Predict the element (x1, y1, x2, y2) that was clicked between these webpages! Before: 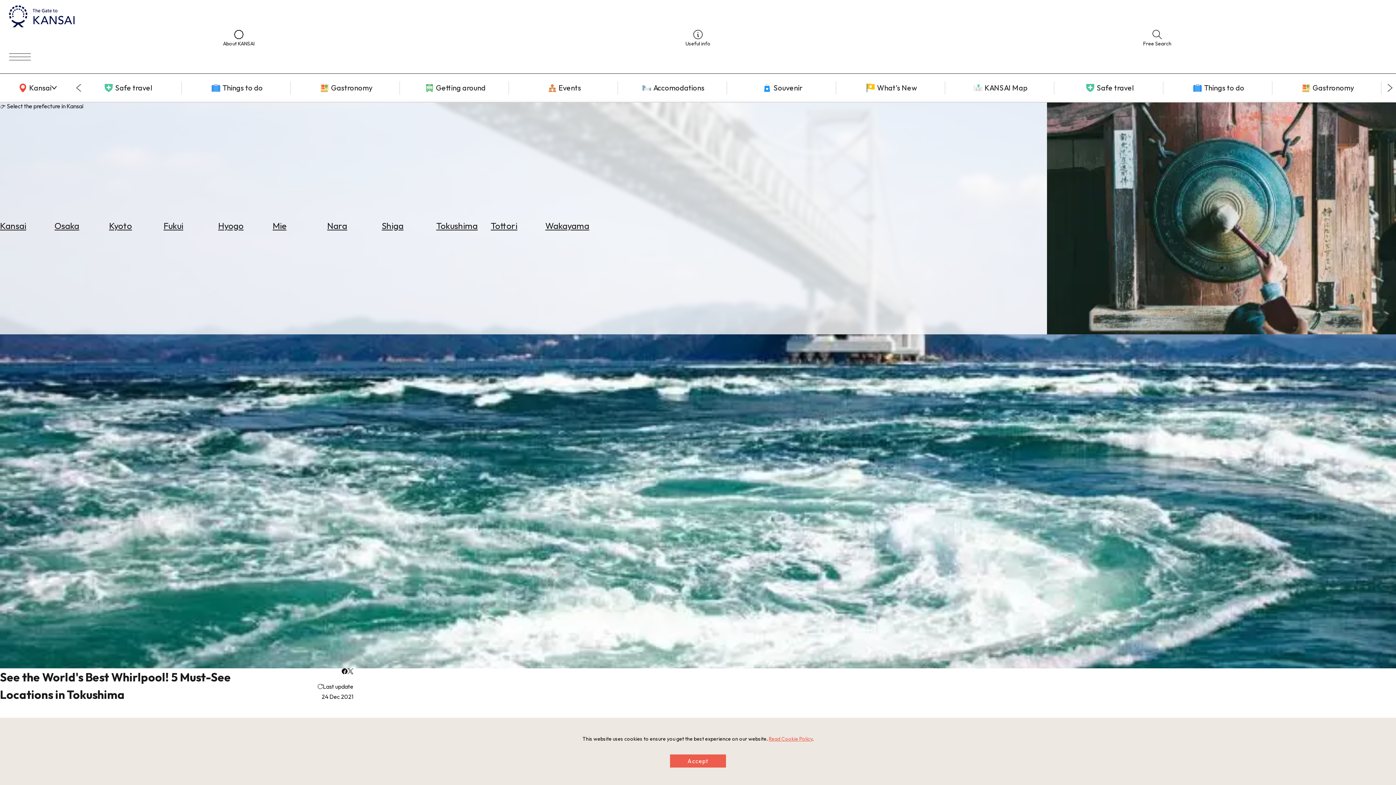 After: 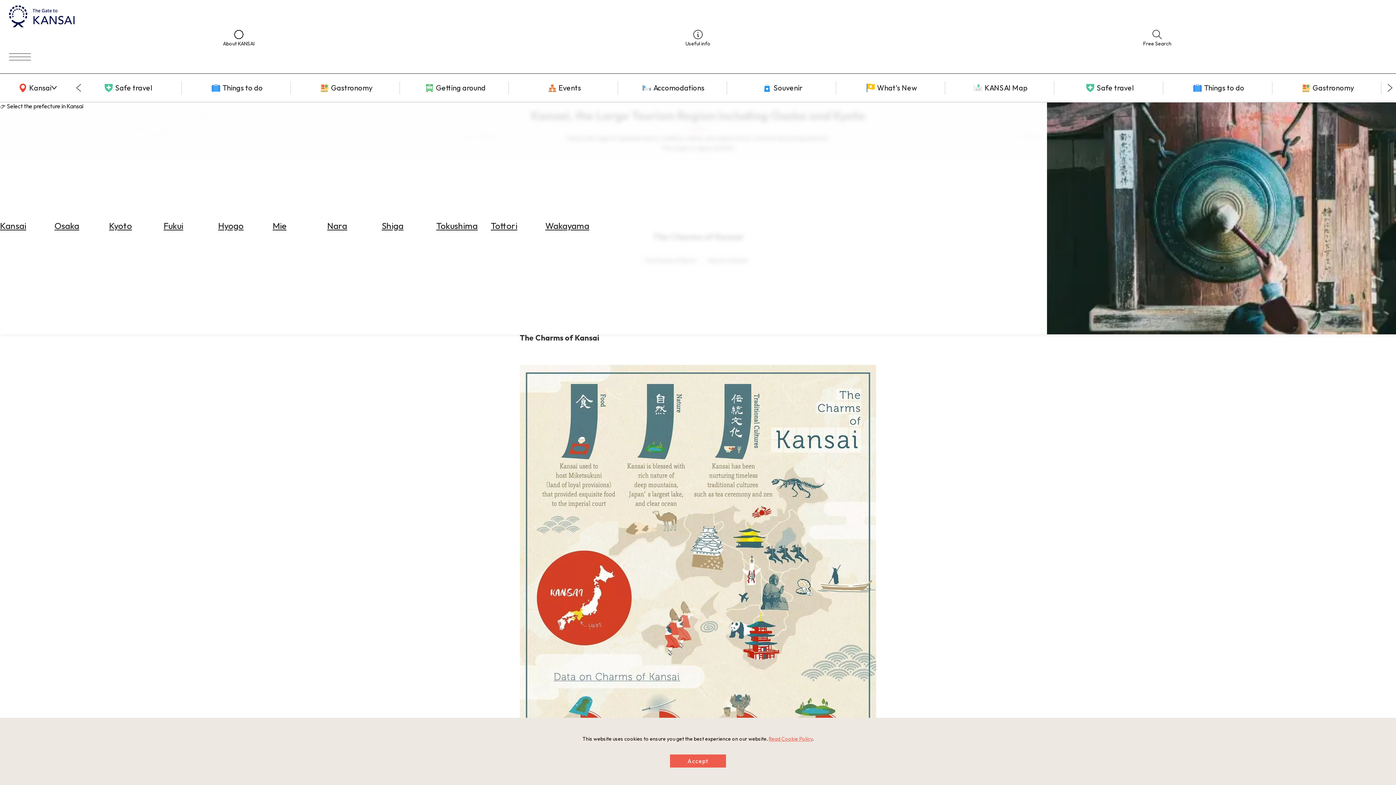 Action: bbox: (9, 28, 468, 46) label: About KANSAI